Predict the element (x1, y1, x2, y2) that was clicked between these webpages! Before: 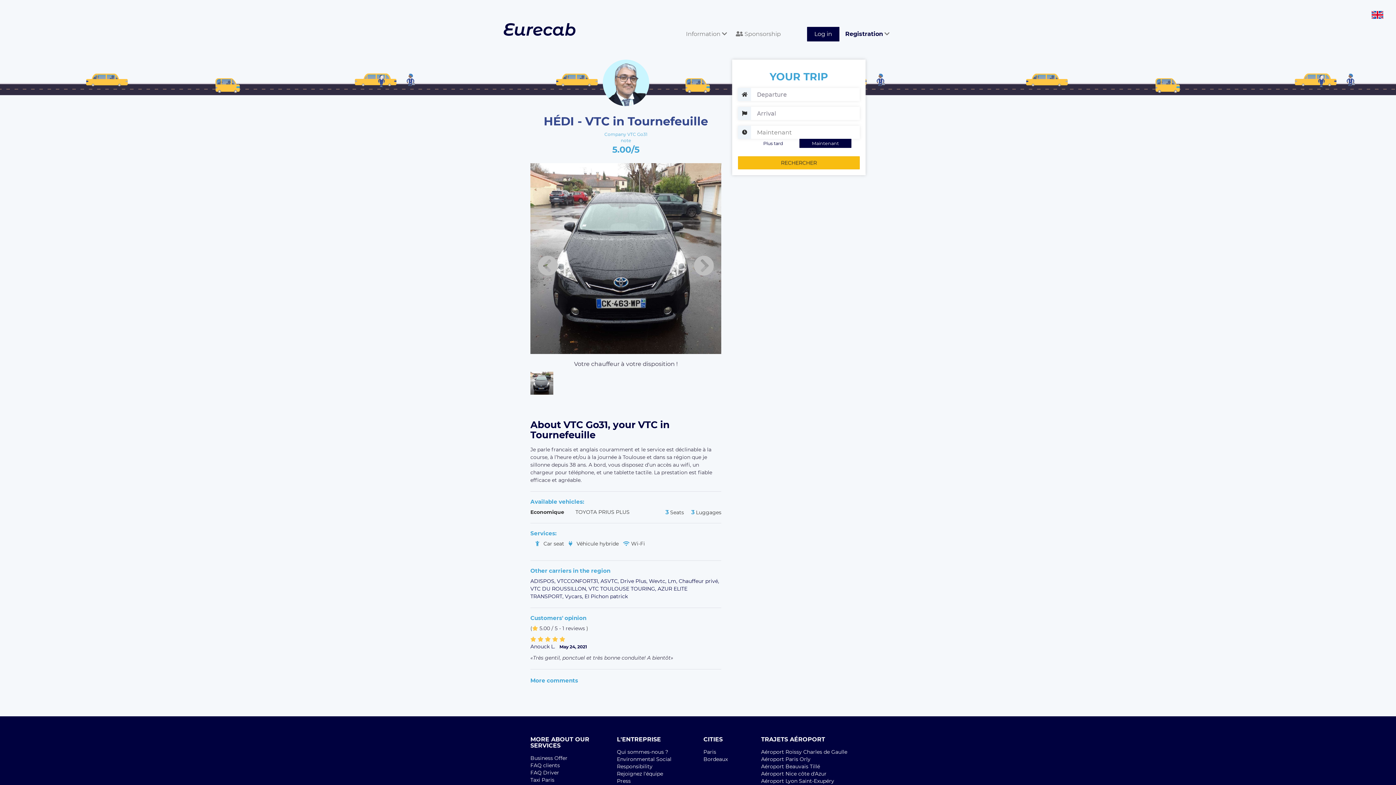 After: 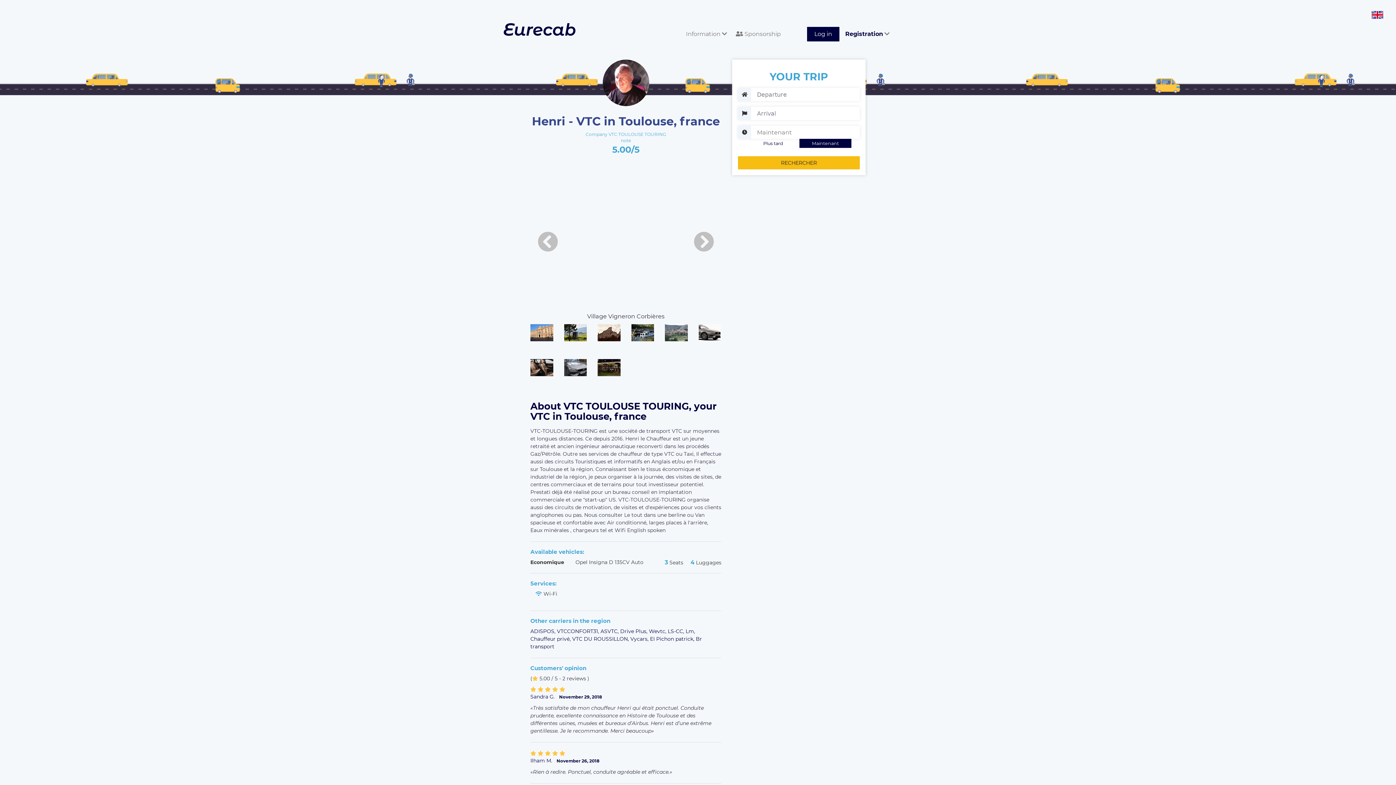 Action: bbox: (588, 585, 657, 592) label: VTC TOULOUSE TOURING, 